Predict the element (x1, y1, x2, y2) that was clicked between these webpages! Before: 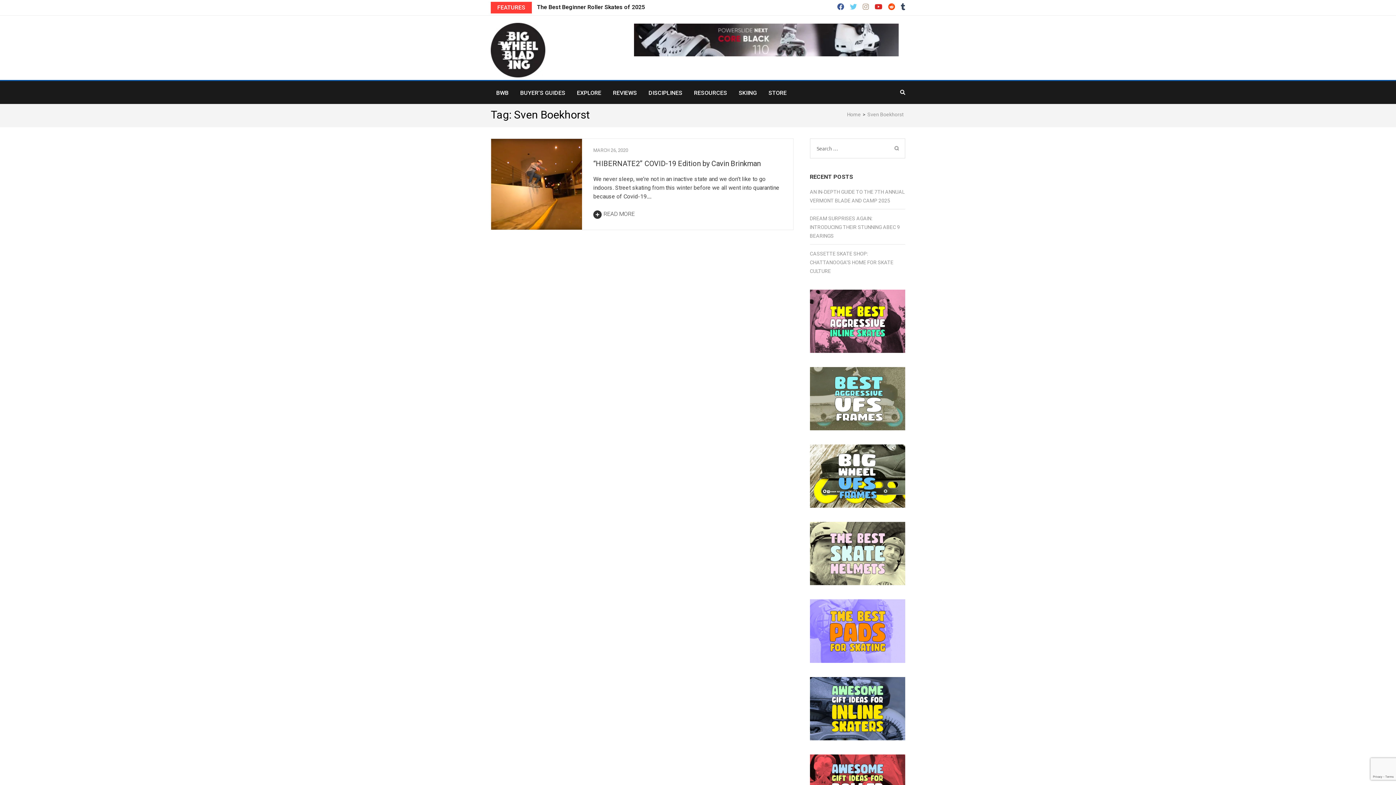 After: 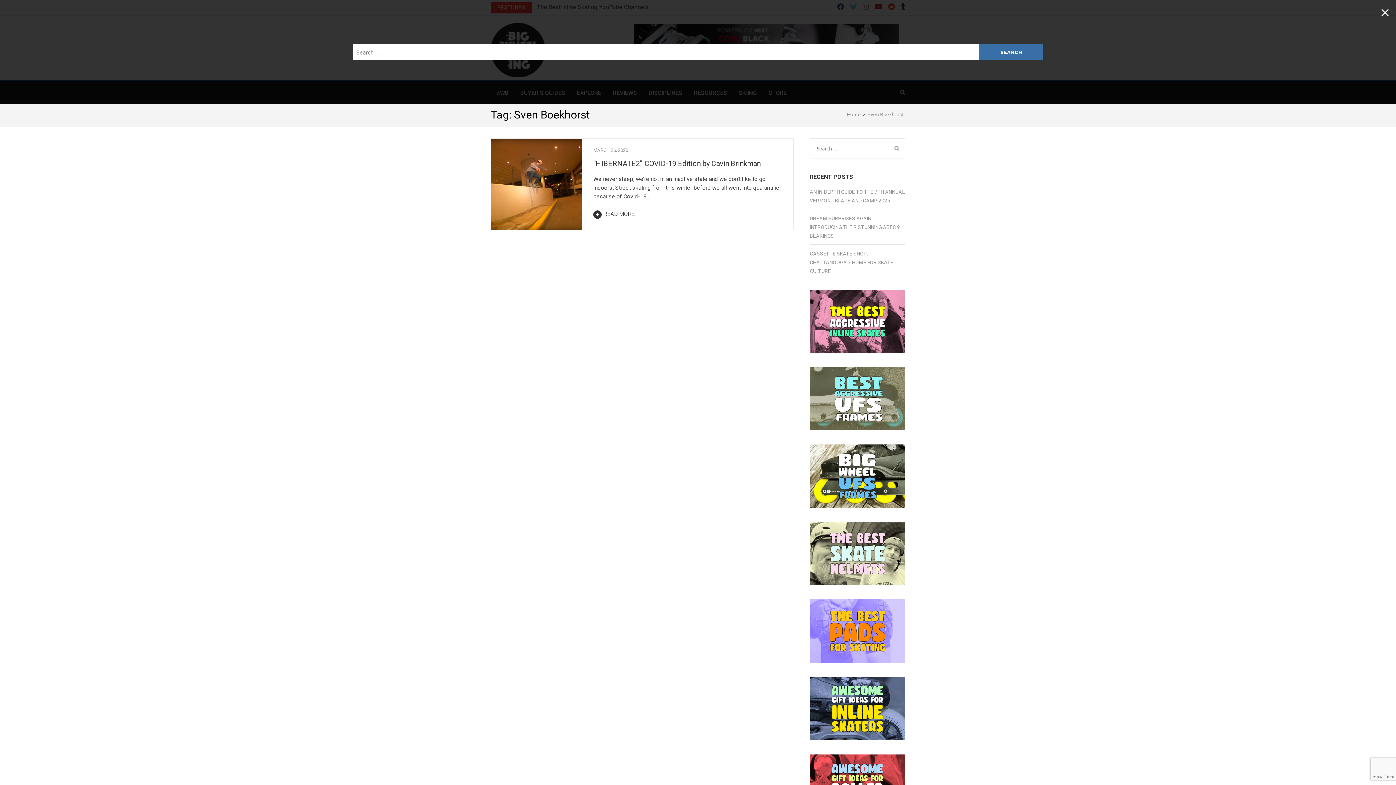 Action: bbox: (900, 88, 905, 96)